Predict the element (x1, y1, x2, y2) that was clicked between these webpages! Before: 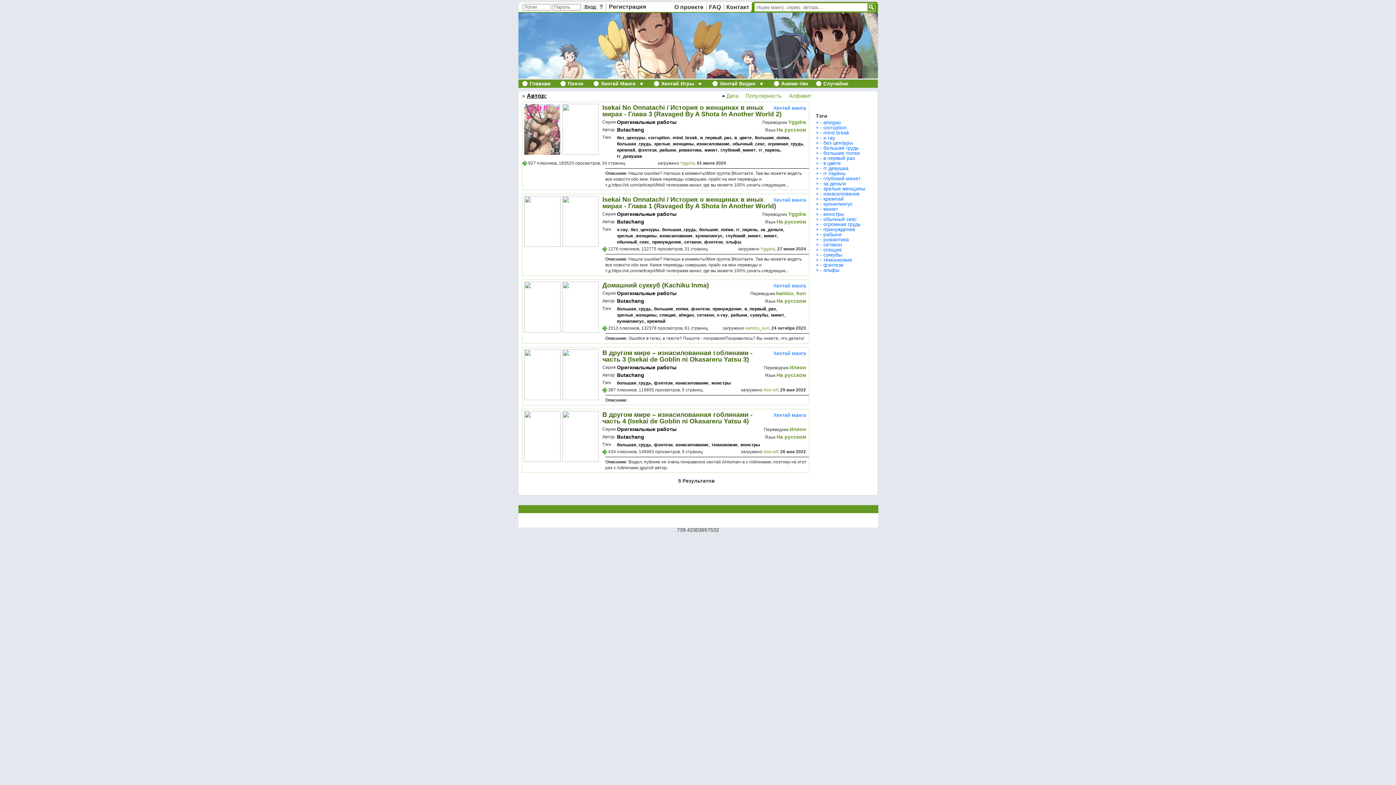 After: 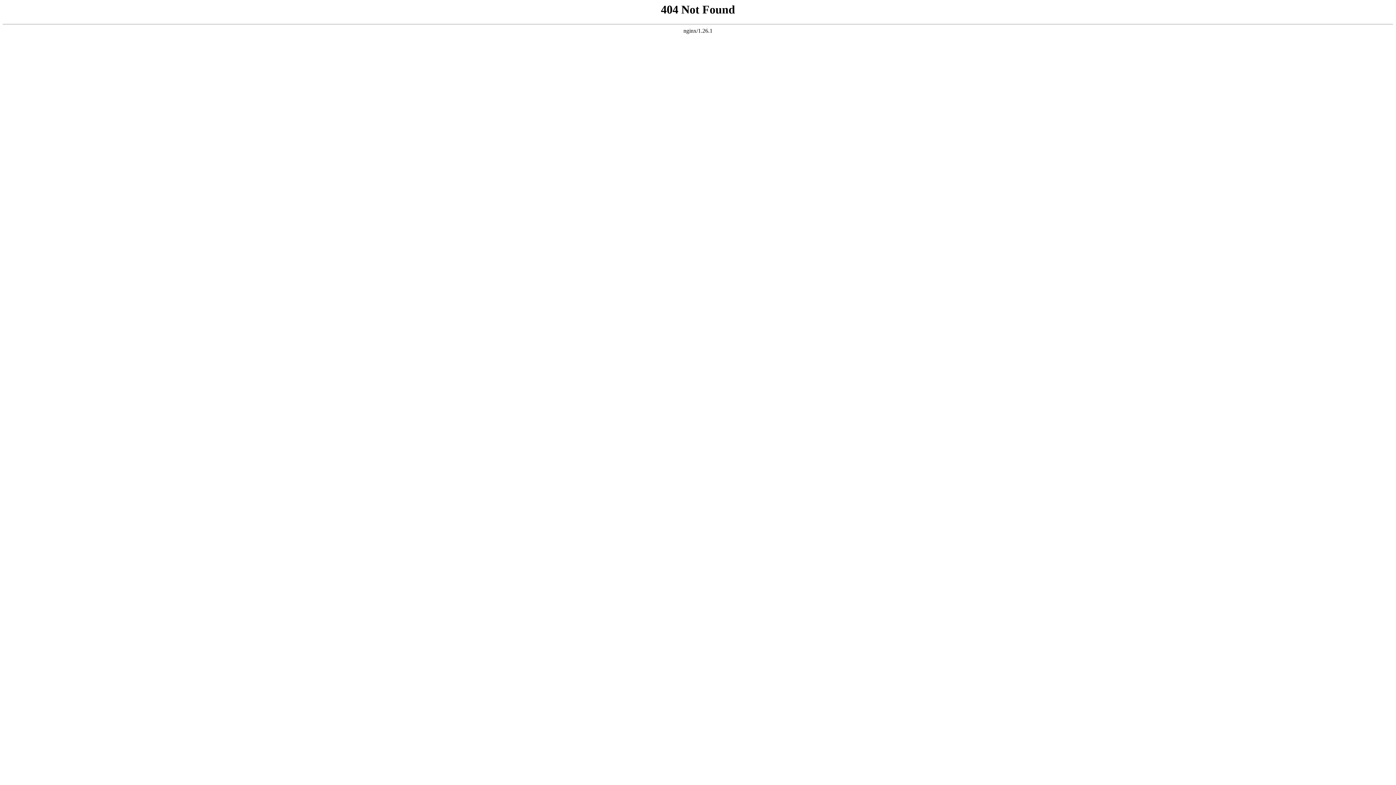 Action: label: - bbox: (820, 262, 822, 268)